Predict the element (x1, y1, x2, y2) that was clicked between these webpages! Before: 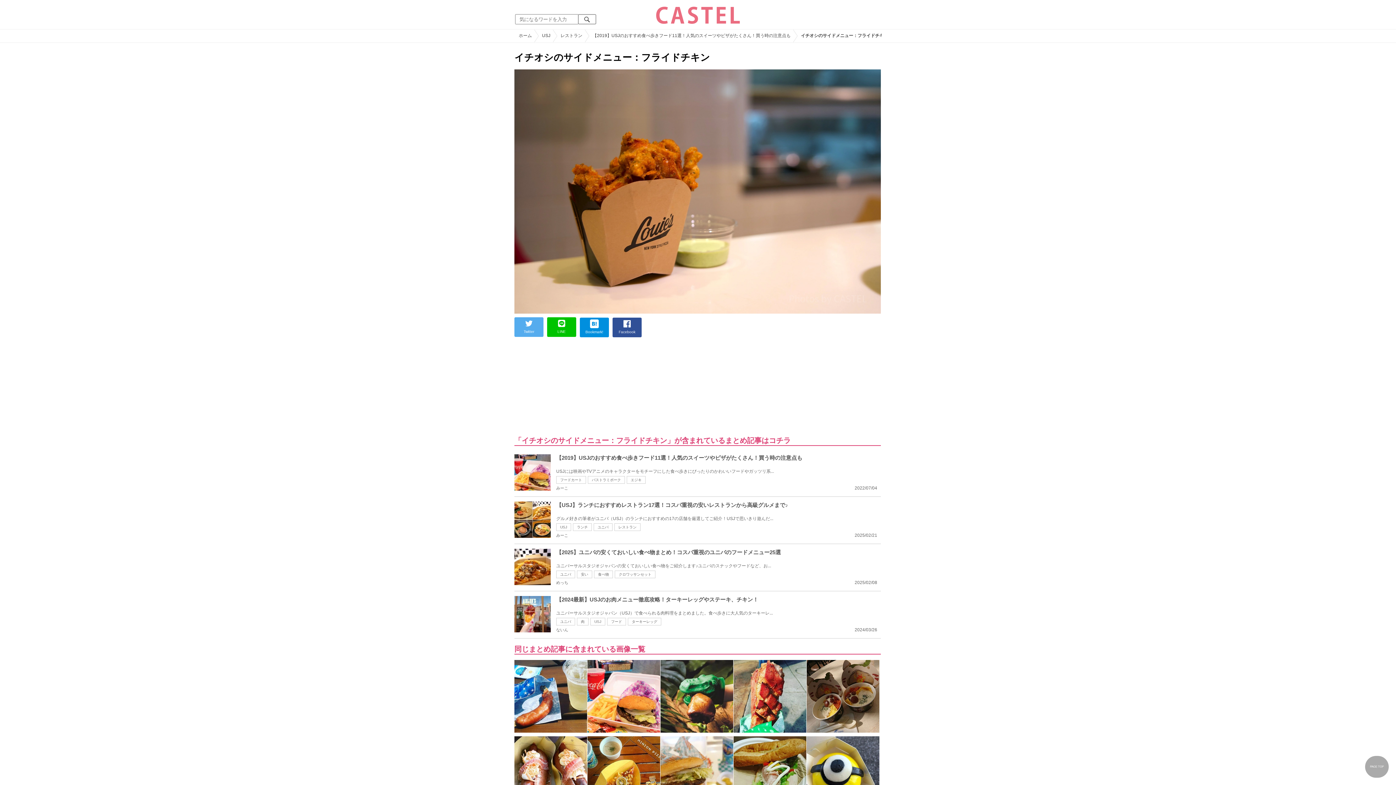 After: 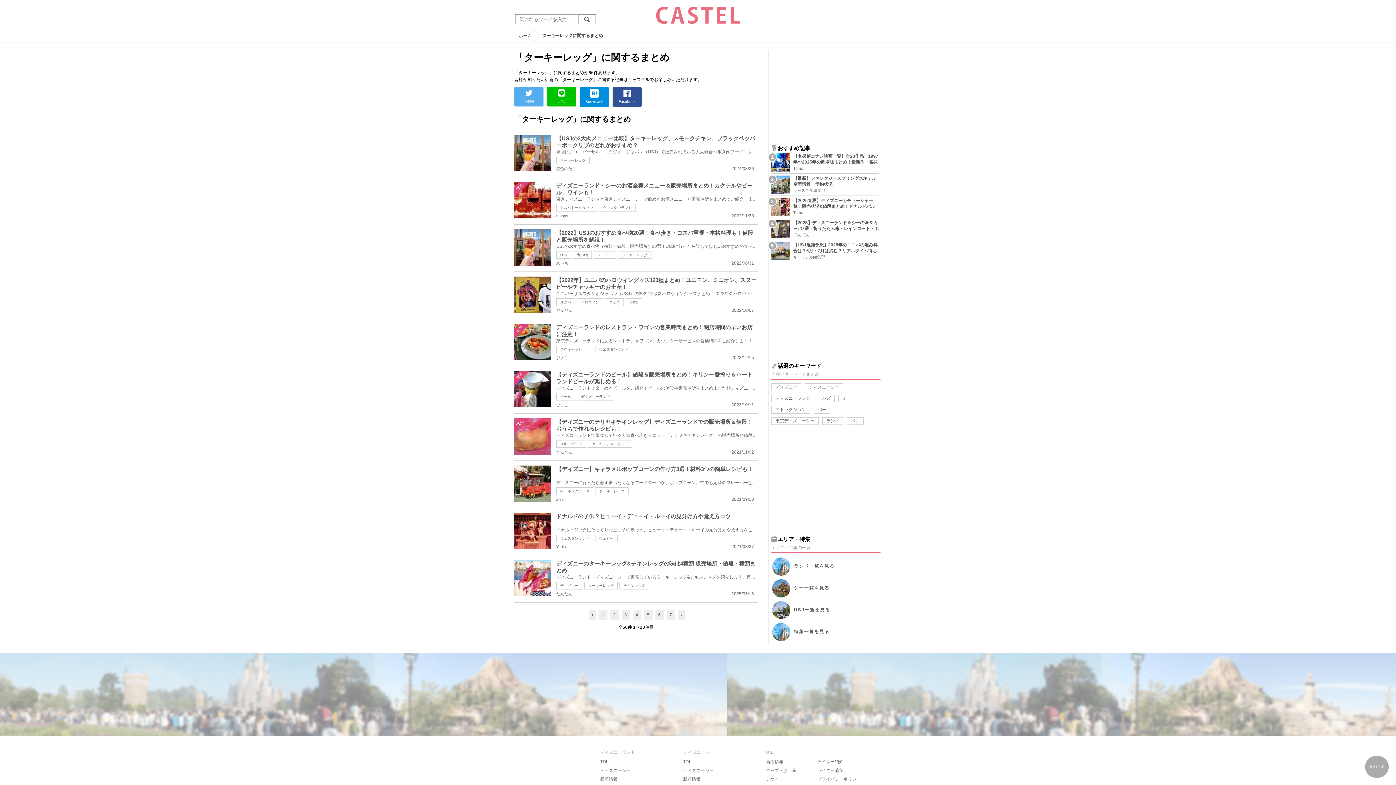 Action: bbox: (628, 618, 661, 625) label: ターキーレッグ